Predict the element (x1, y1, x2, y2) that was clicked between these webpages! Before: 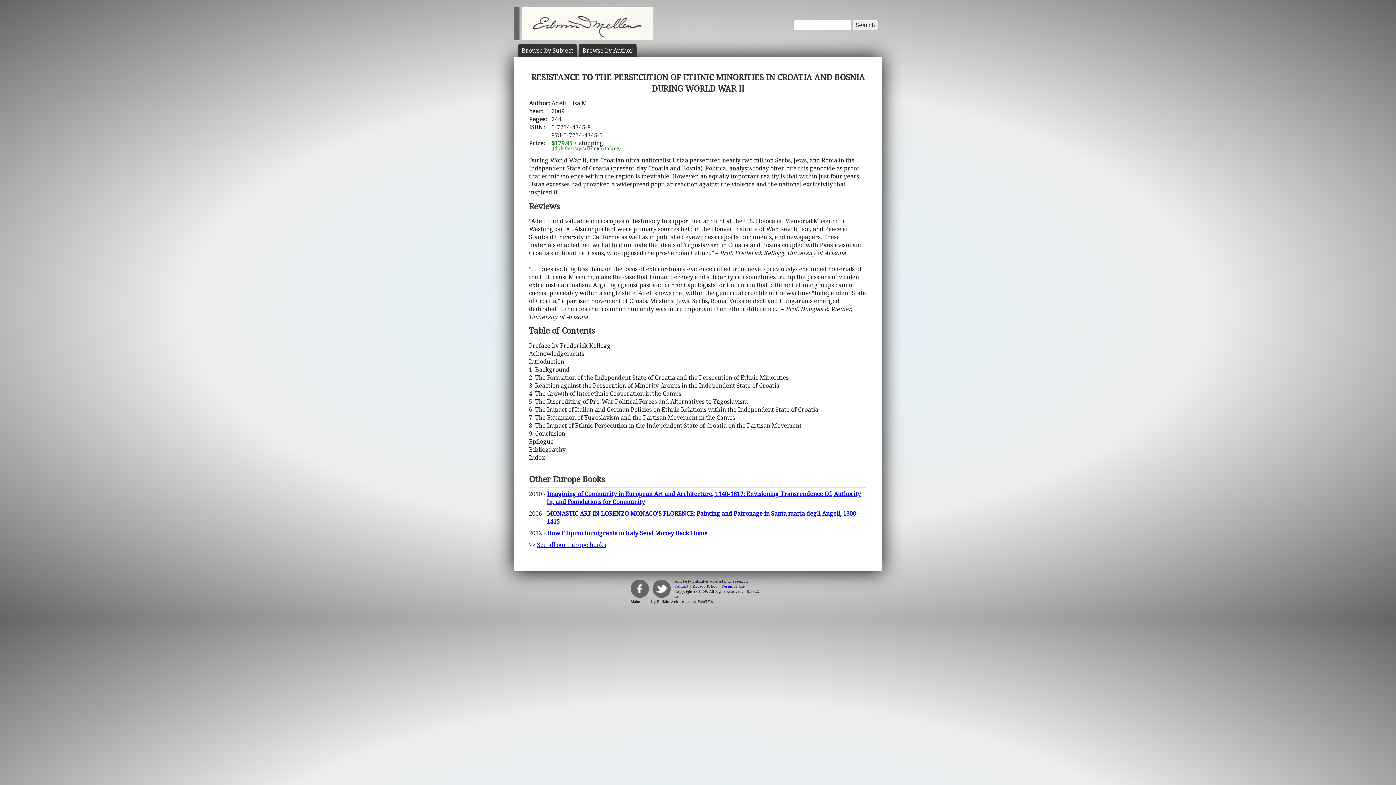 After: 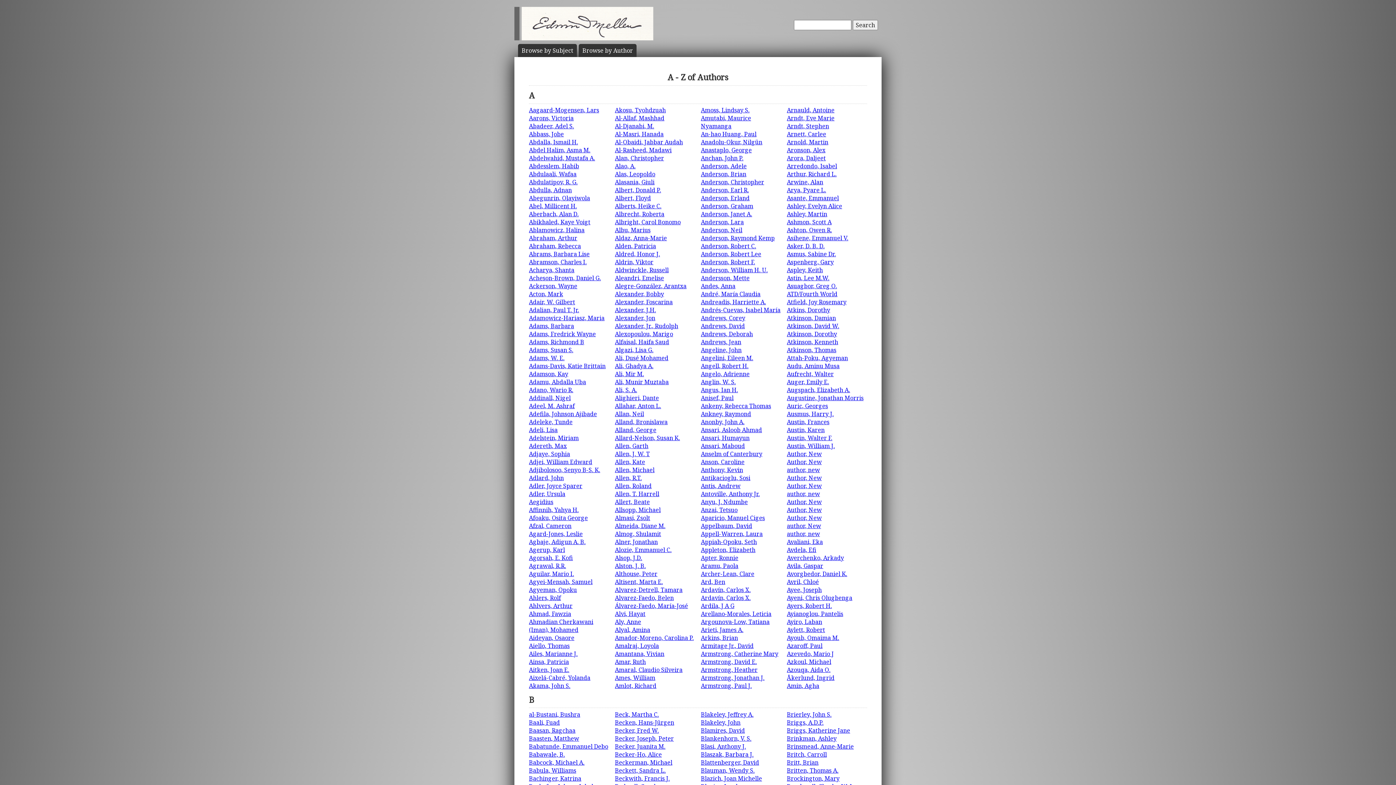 Action: bbox: (582, 47, 633, 53) label: Browse by Author